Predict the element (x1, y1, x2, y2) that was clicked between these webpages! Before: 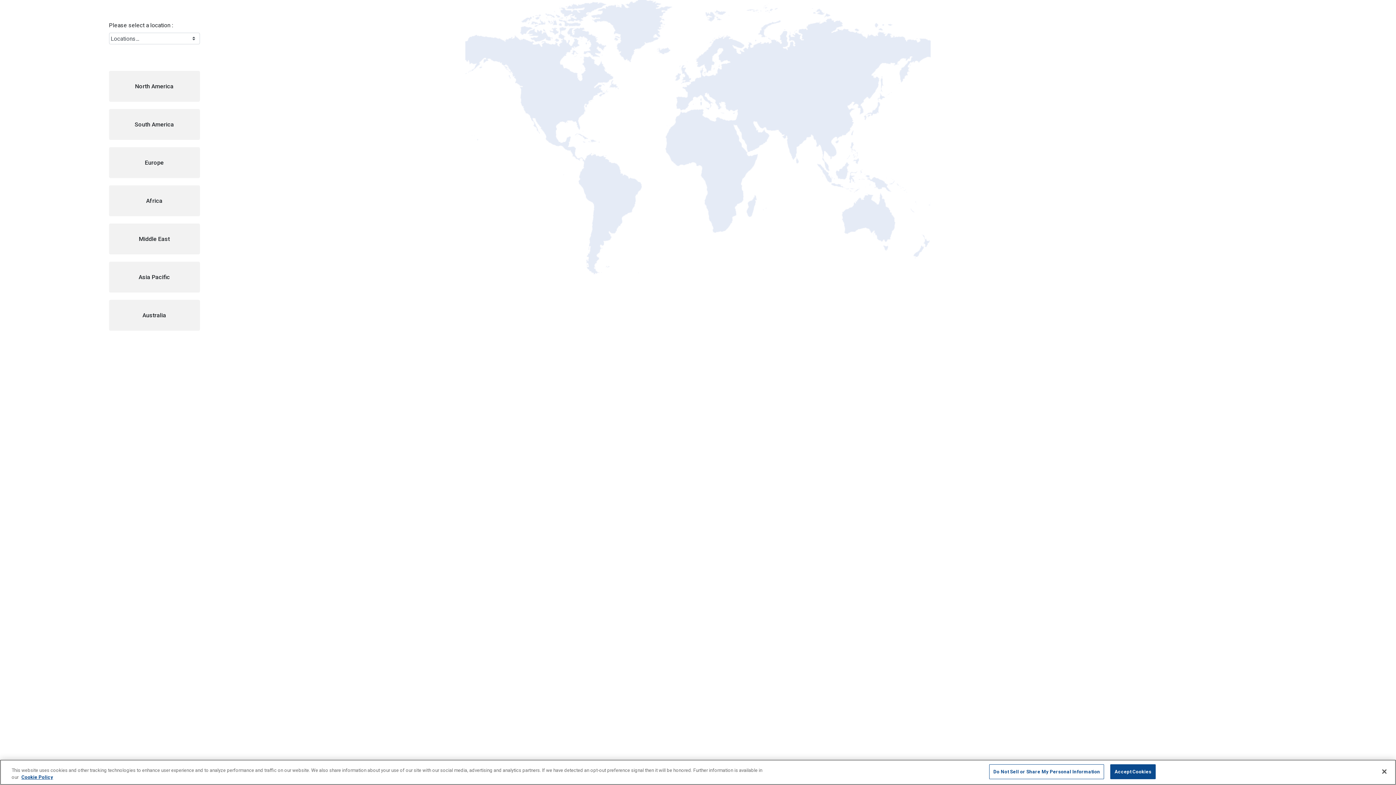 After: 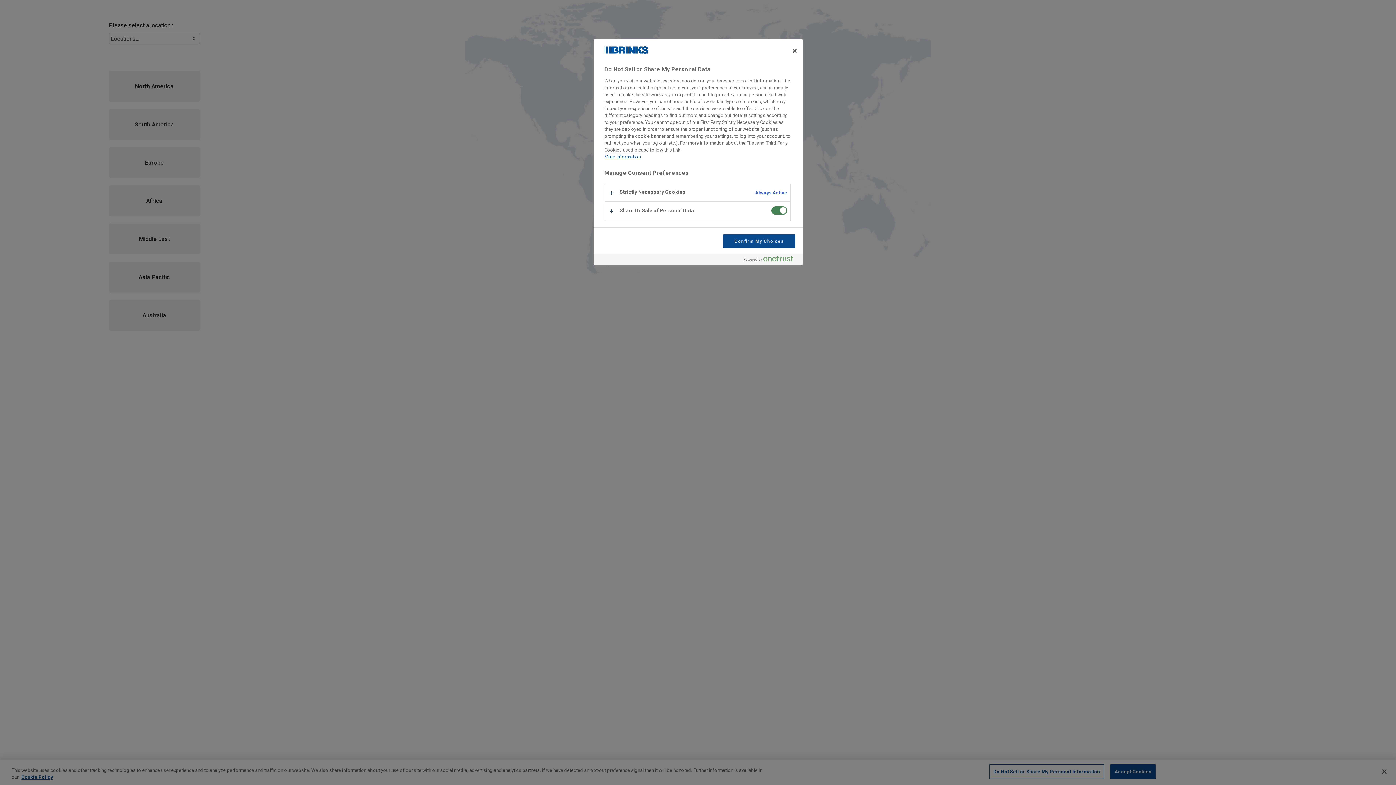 Action: bbox: (989, 764, 1104, 779) label: Do Not Sell or Share My Personal Information